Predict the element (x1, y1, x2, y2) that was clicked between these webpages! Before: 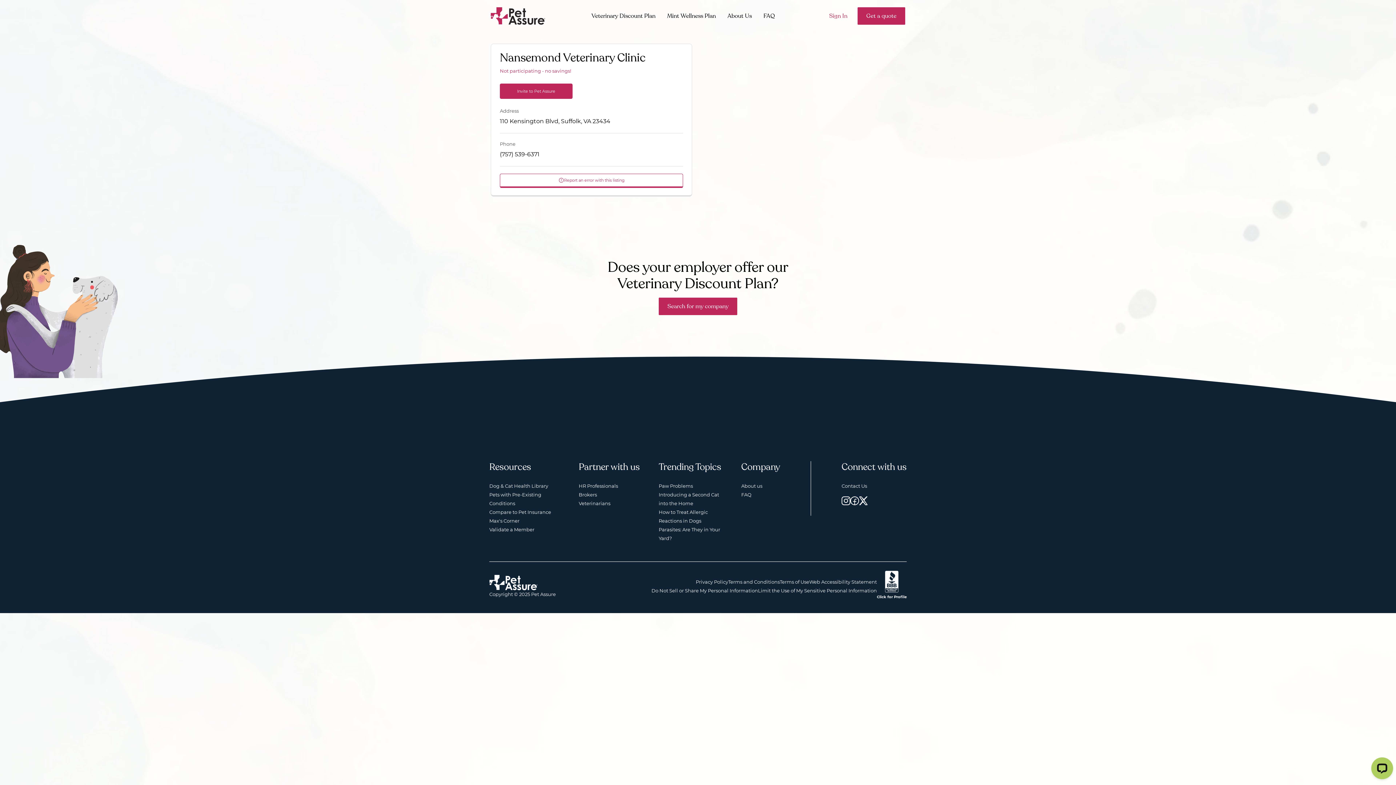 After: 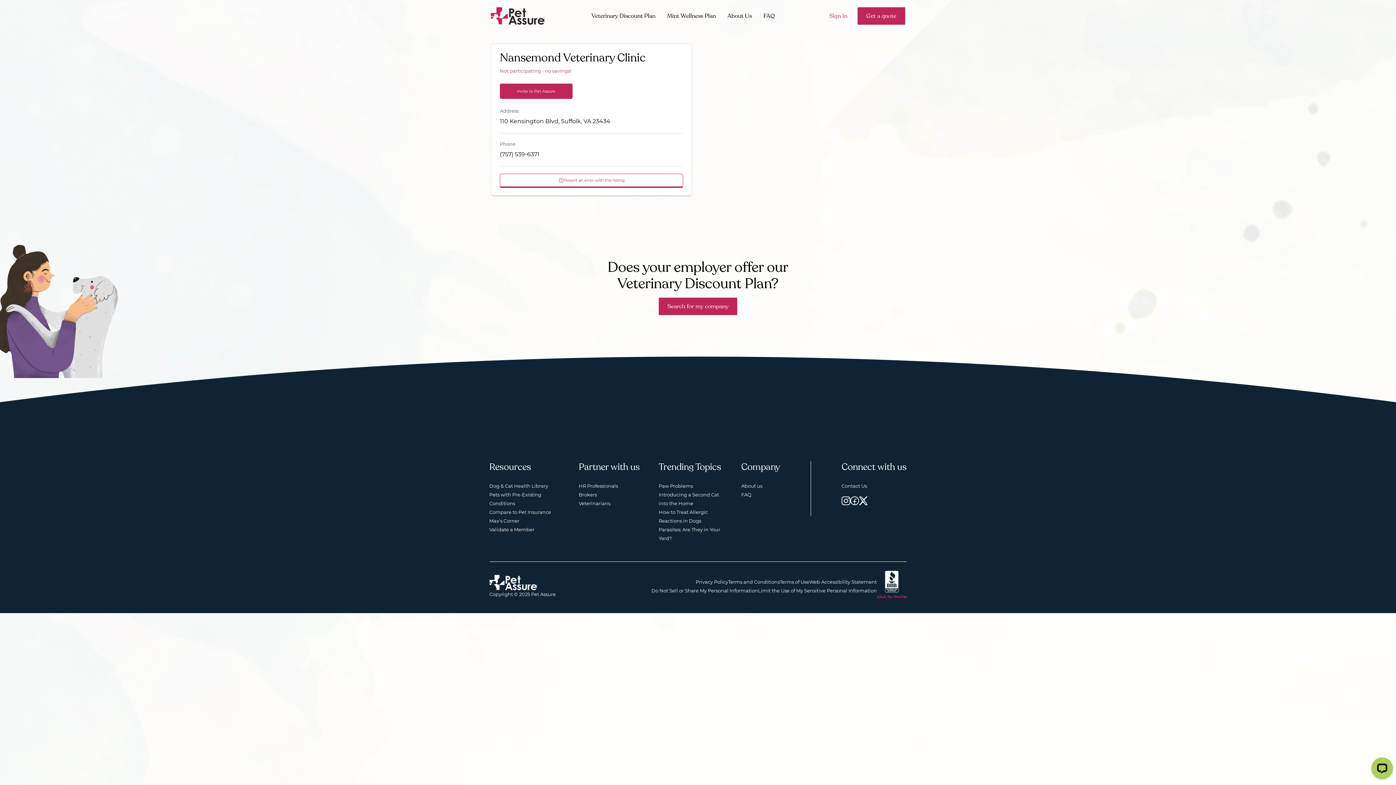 Action: bbox: (877, 593, 906, 601) label: Click for Profile